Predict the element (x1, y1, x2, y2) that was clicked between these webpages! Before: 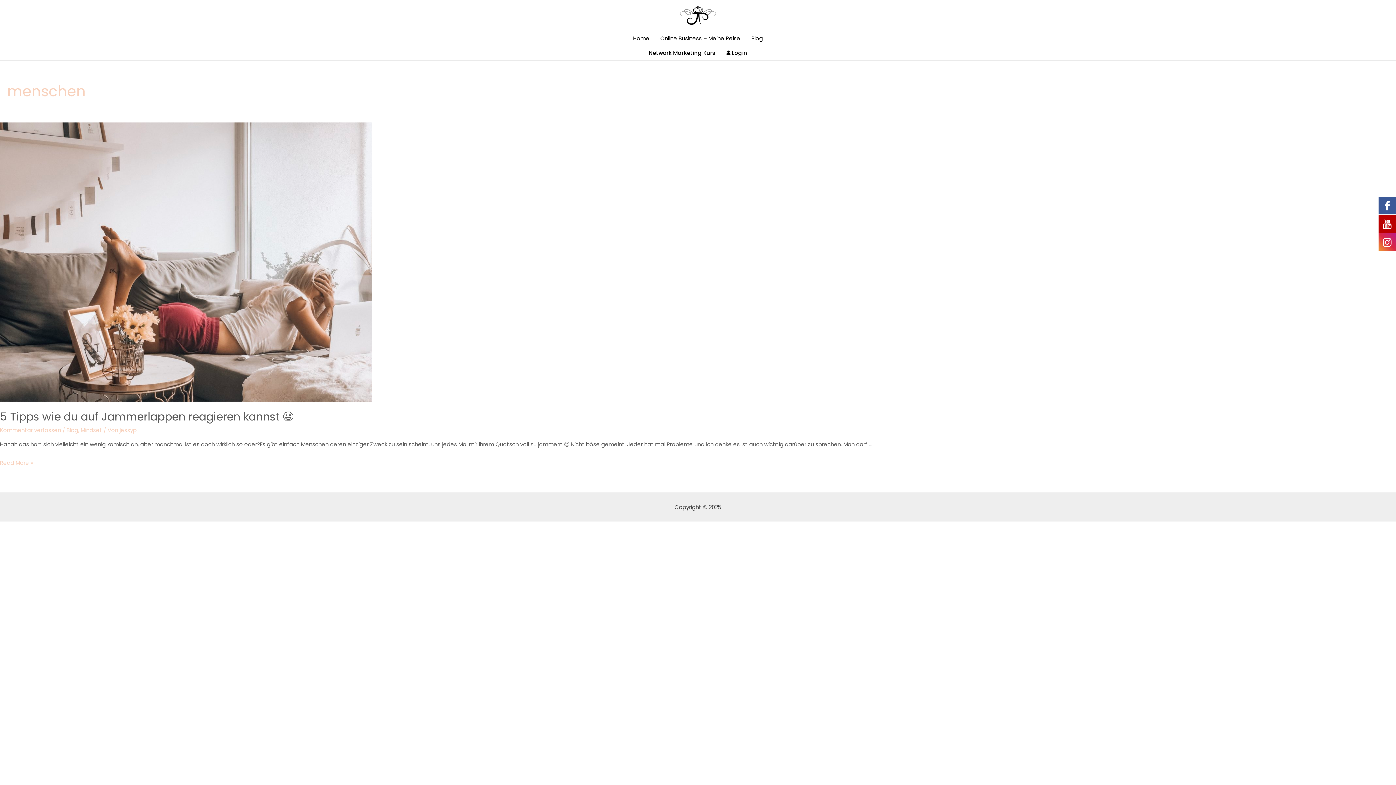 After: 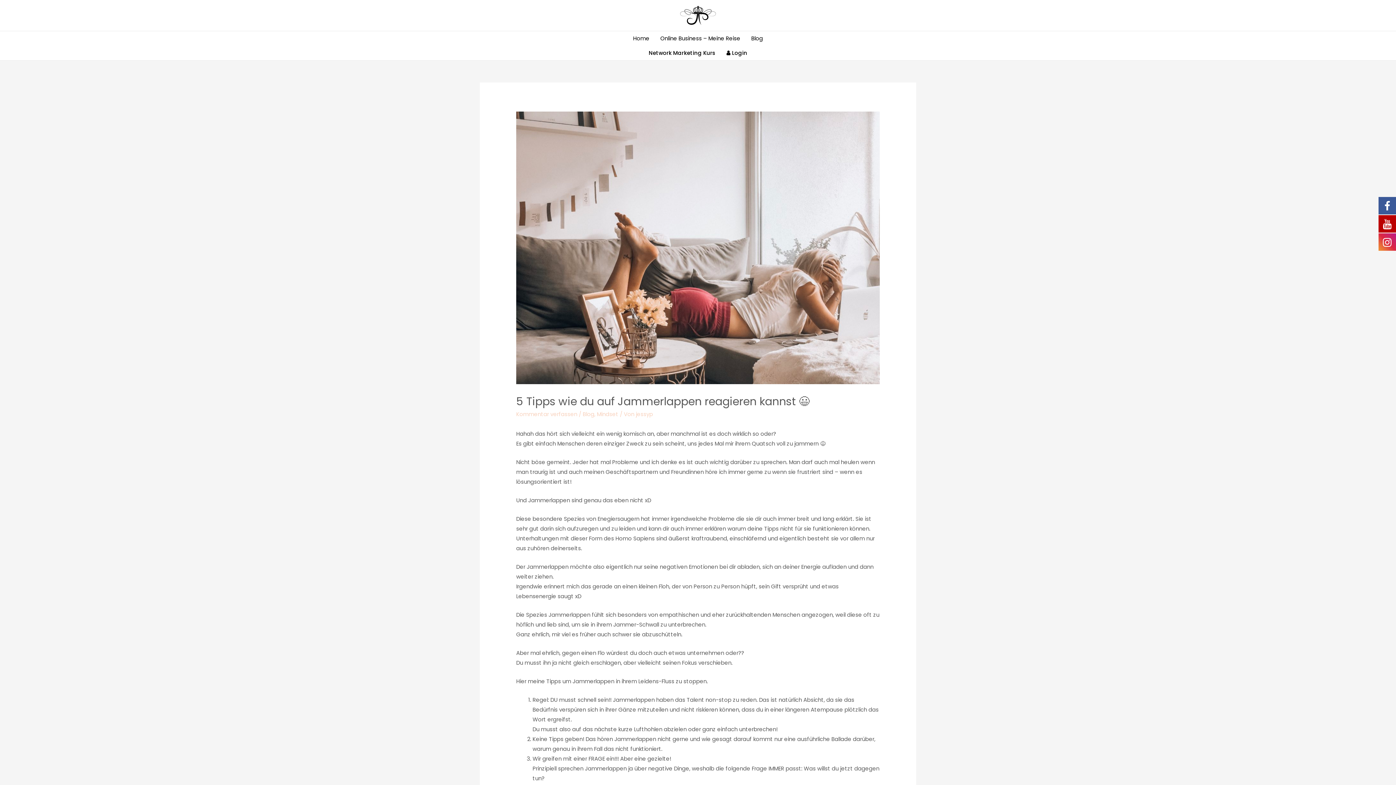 Action: bbox: (0, 409, 293, 424) label: 5 Tipps wie du auf Jammerlappen reagieren kannst 😃